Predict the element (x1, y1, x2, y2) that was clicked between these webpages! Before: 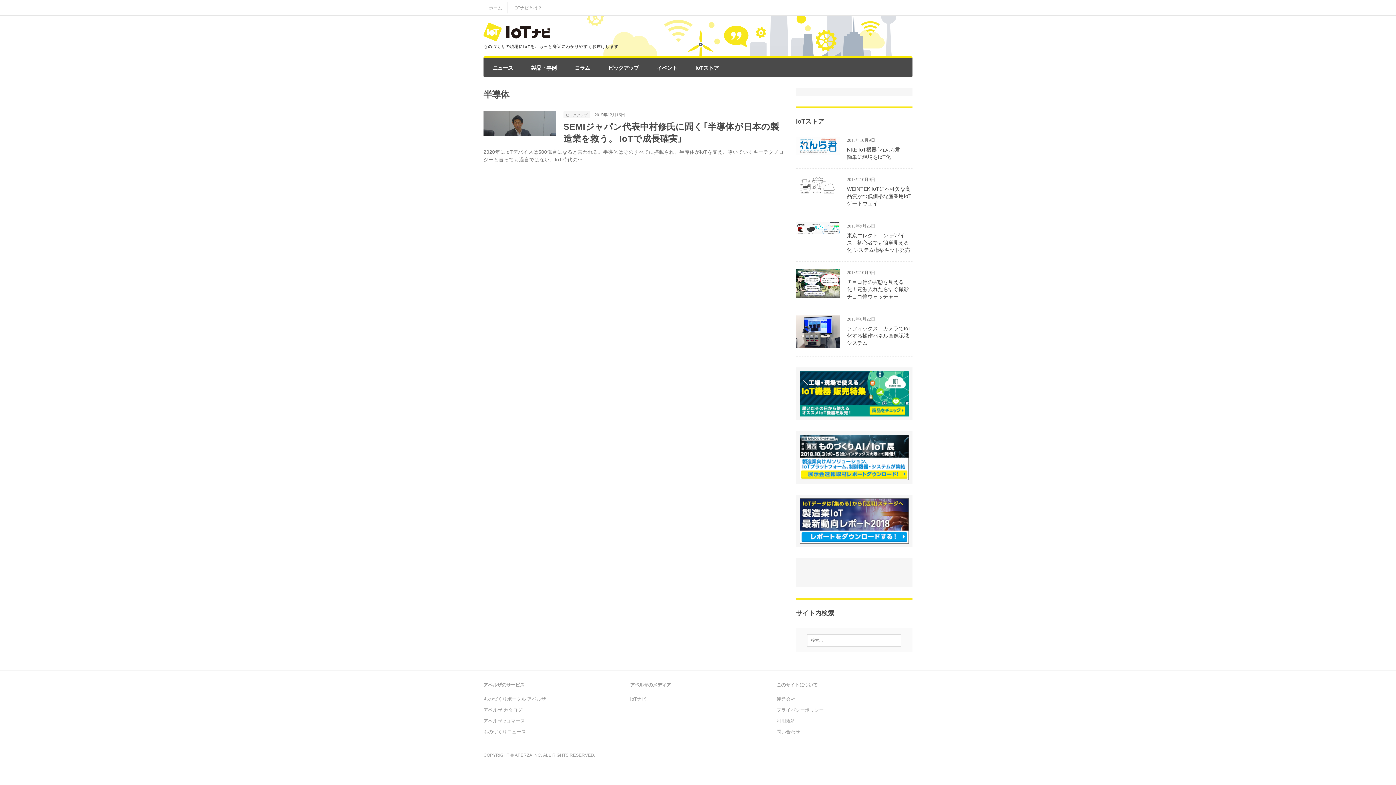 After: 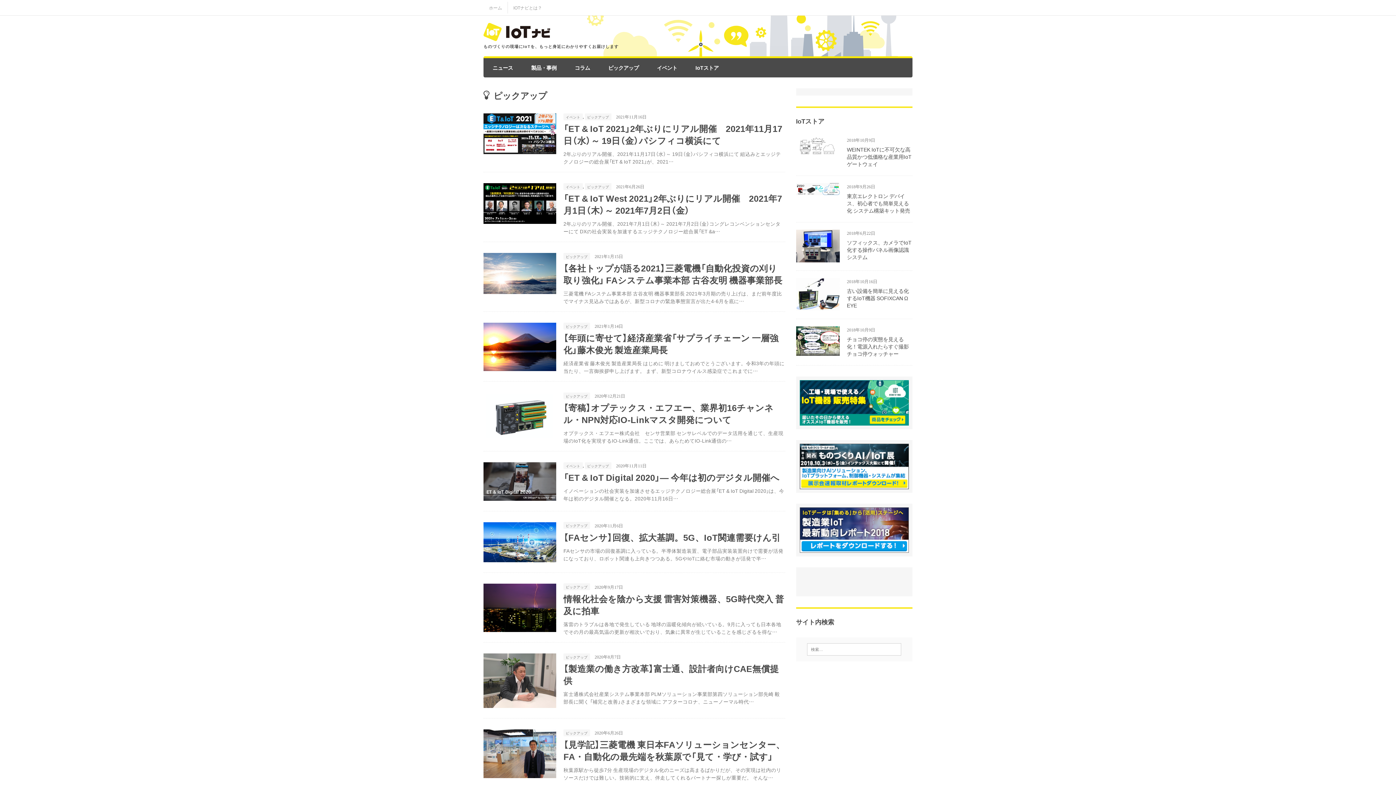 Action: label: ピックアップ bbox: (563, 111, 590, 118)